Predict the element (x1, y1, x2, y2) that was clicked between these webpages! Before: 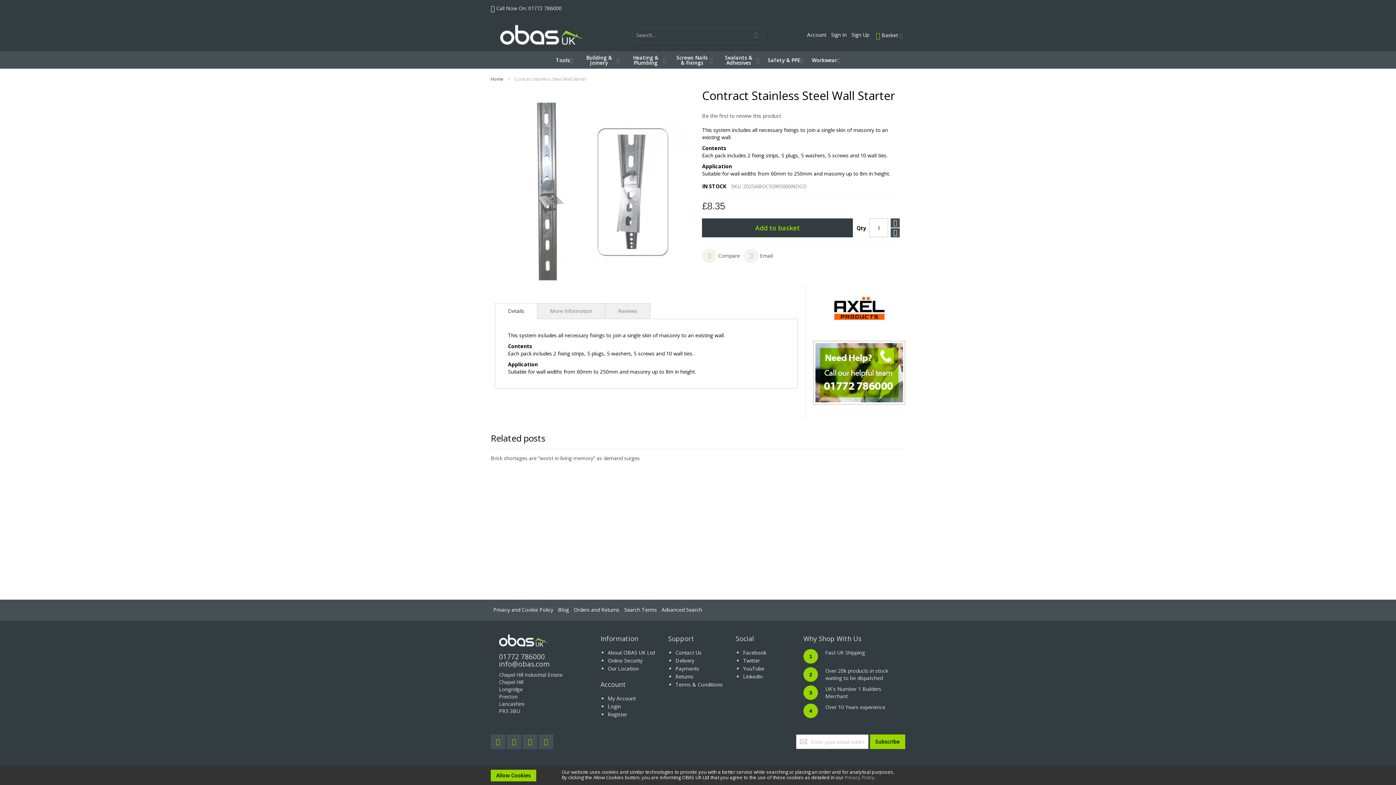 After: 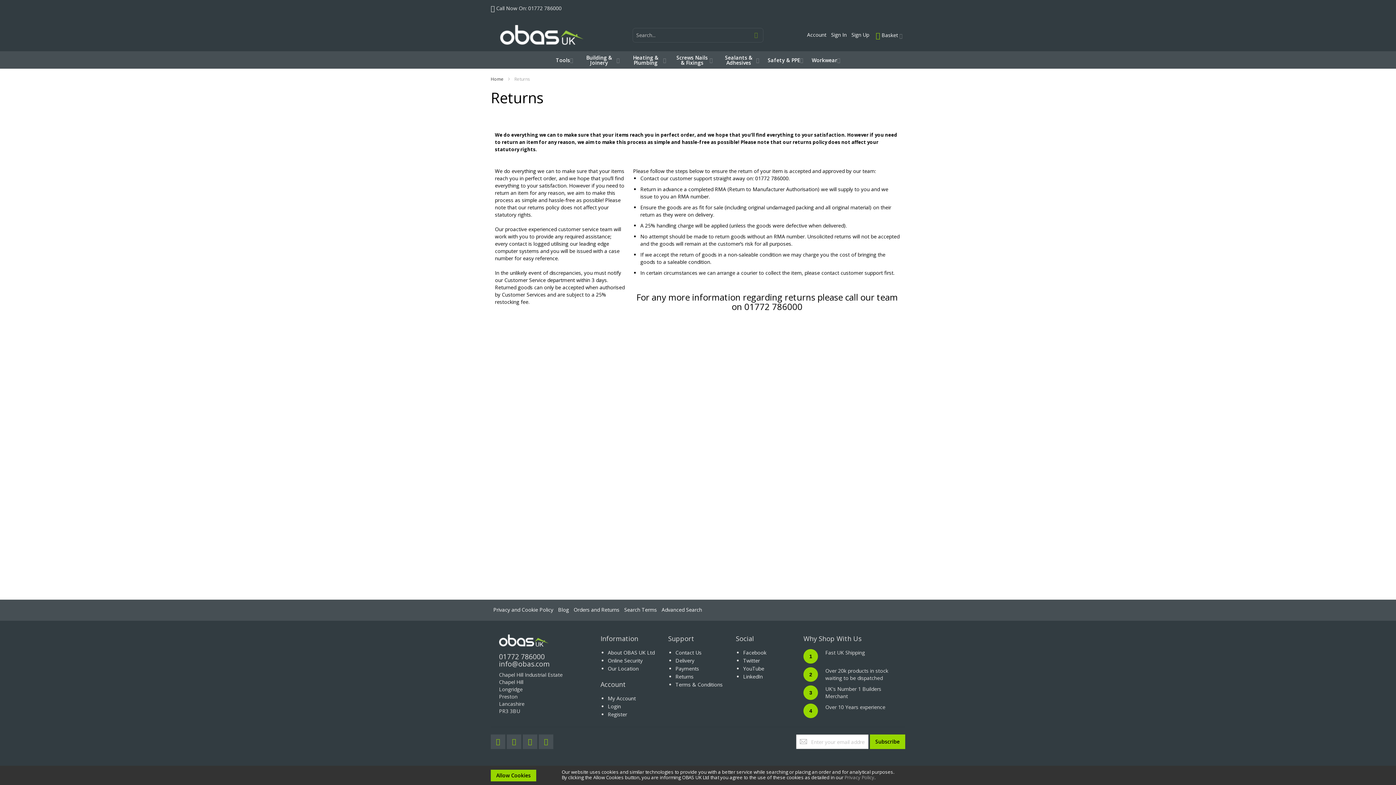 Action: label: Returns bbox: (675, 673, 693, 680)